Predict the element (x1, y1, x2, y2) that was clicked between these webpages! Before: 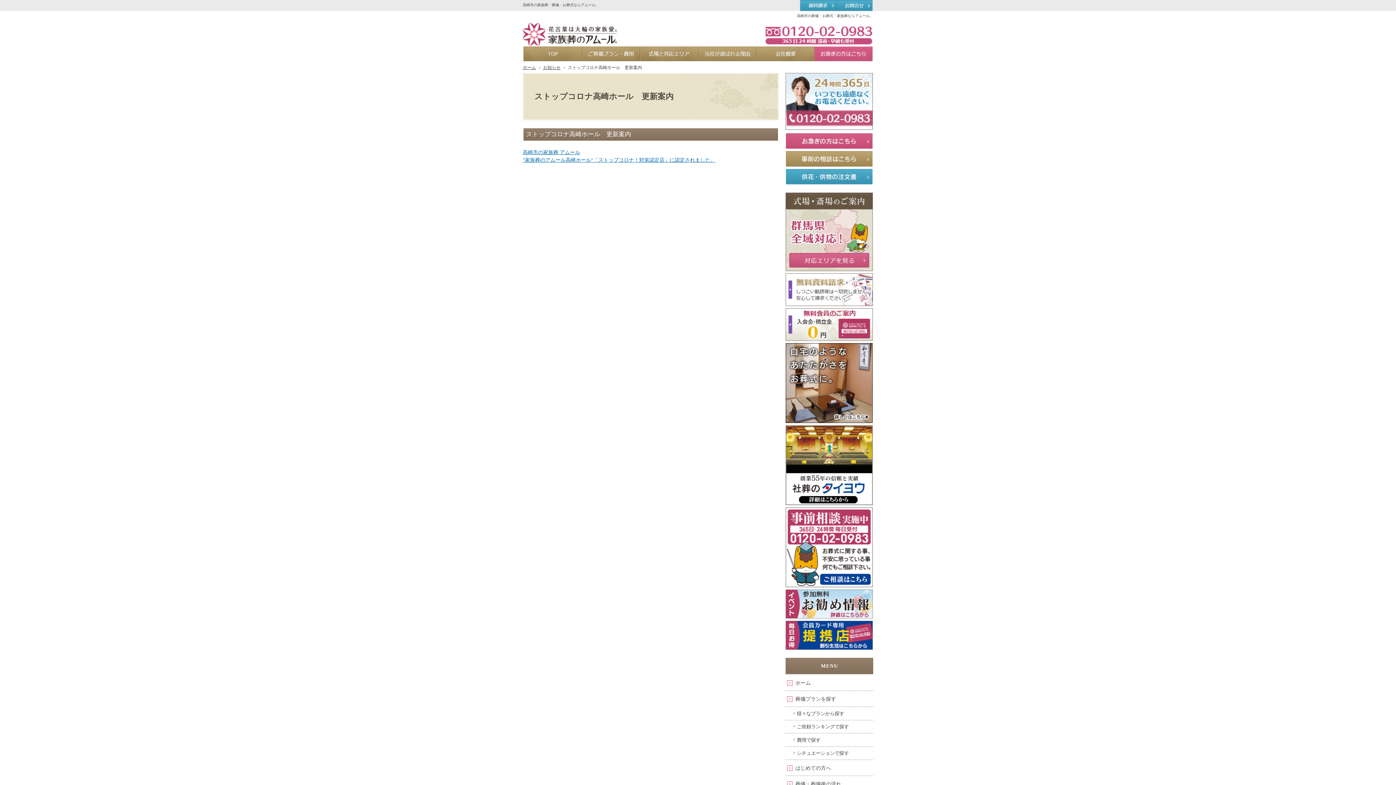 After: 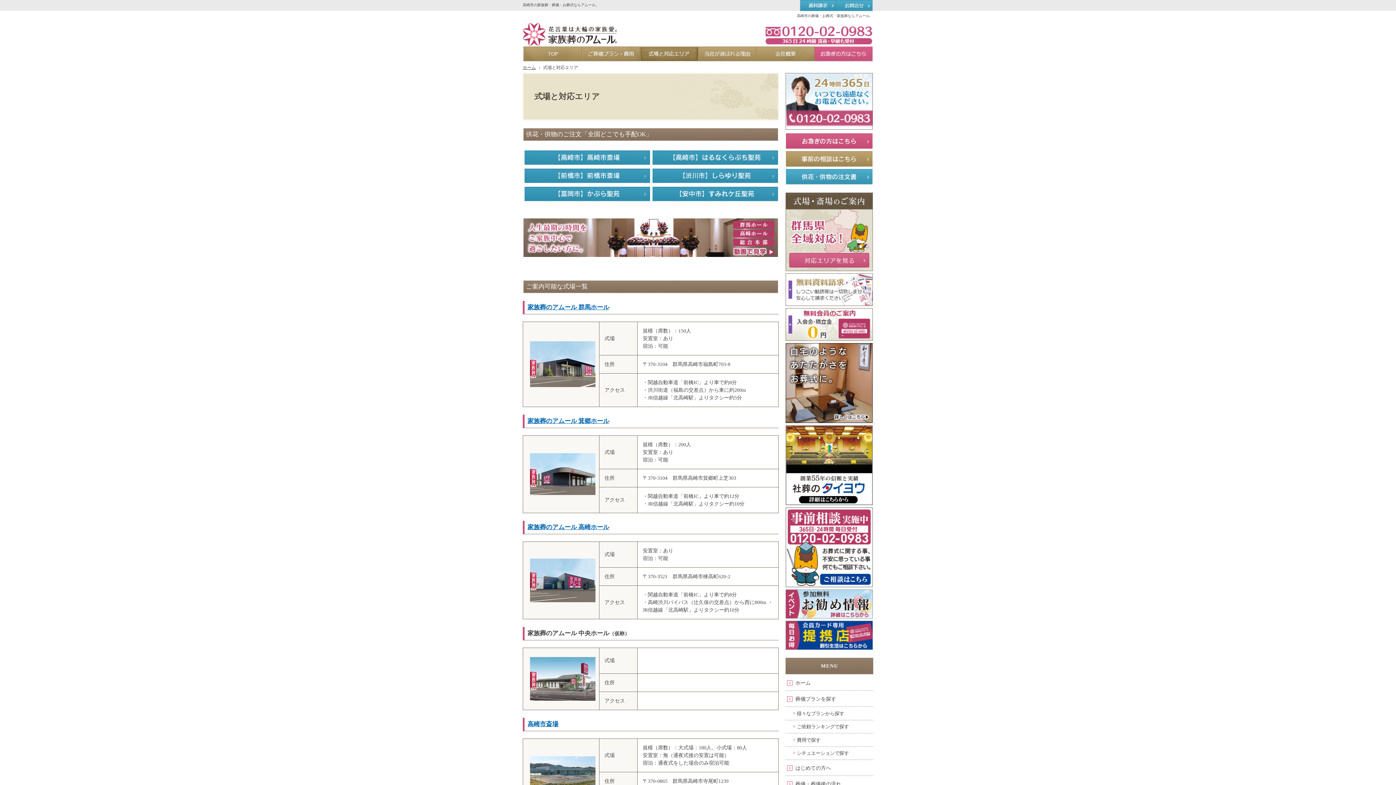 Action: bbox: (640, 46, 698, 60) label: 式場と対応エリア